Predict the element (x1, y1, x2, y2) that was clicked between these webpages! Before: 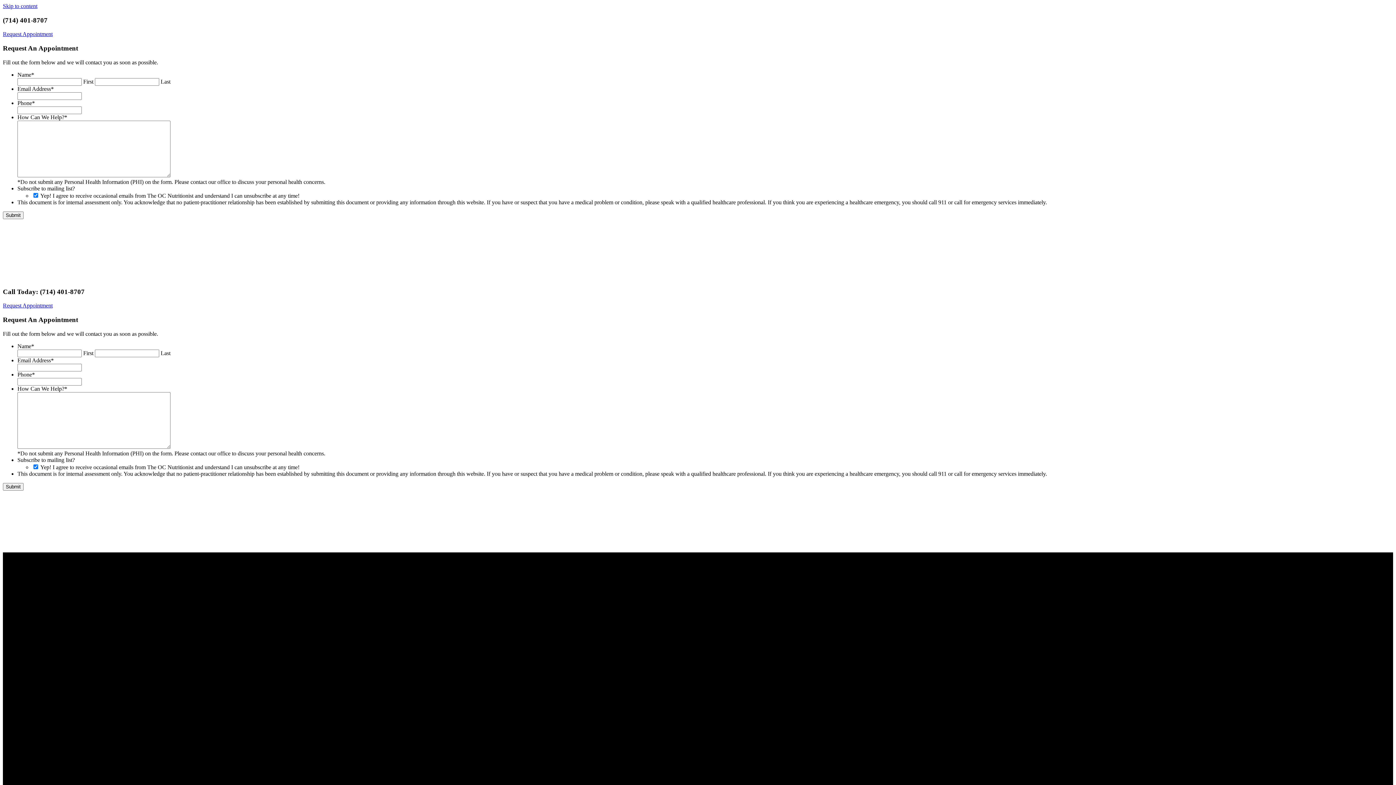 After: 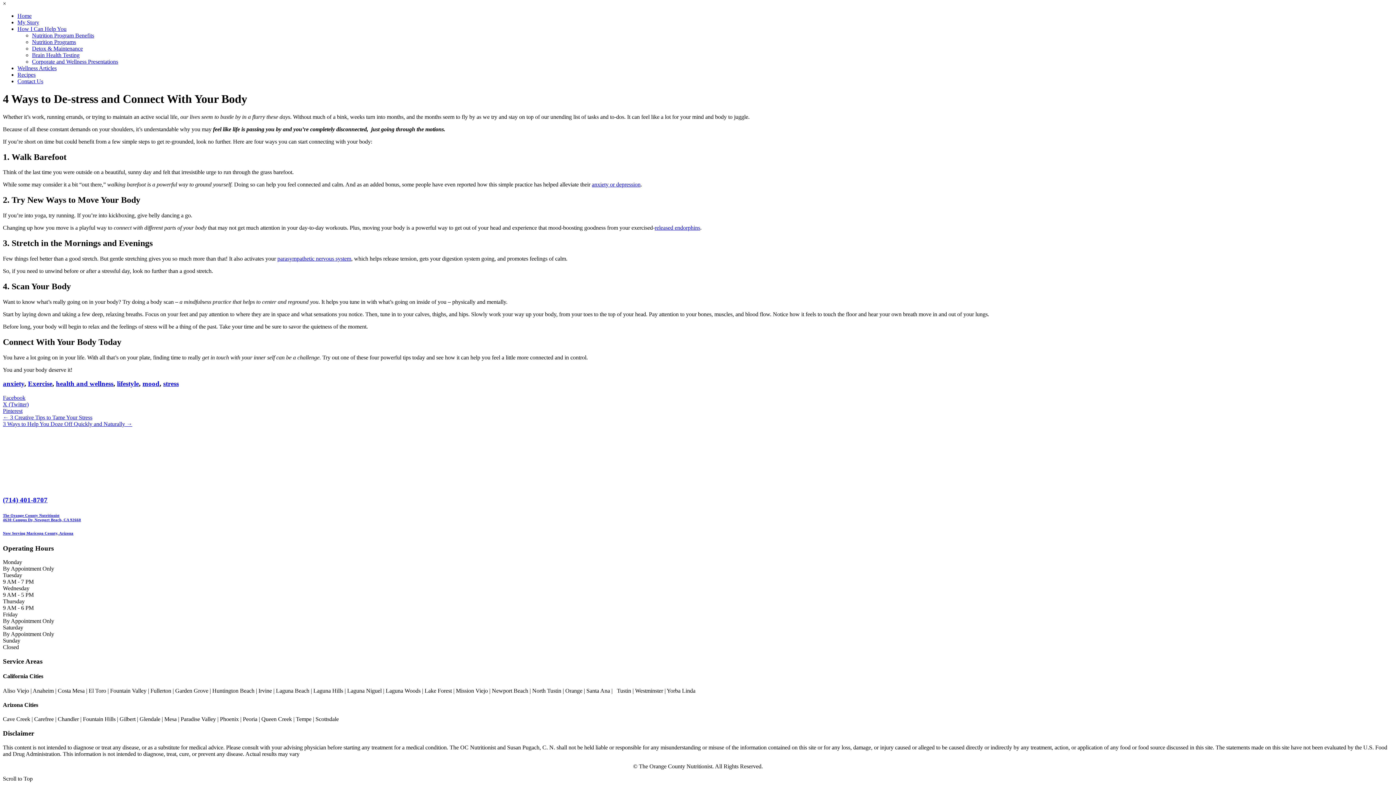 Action: bbox: (2, 2, 37, 9) label: Skip to content